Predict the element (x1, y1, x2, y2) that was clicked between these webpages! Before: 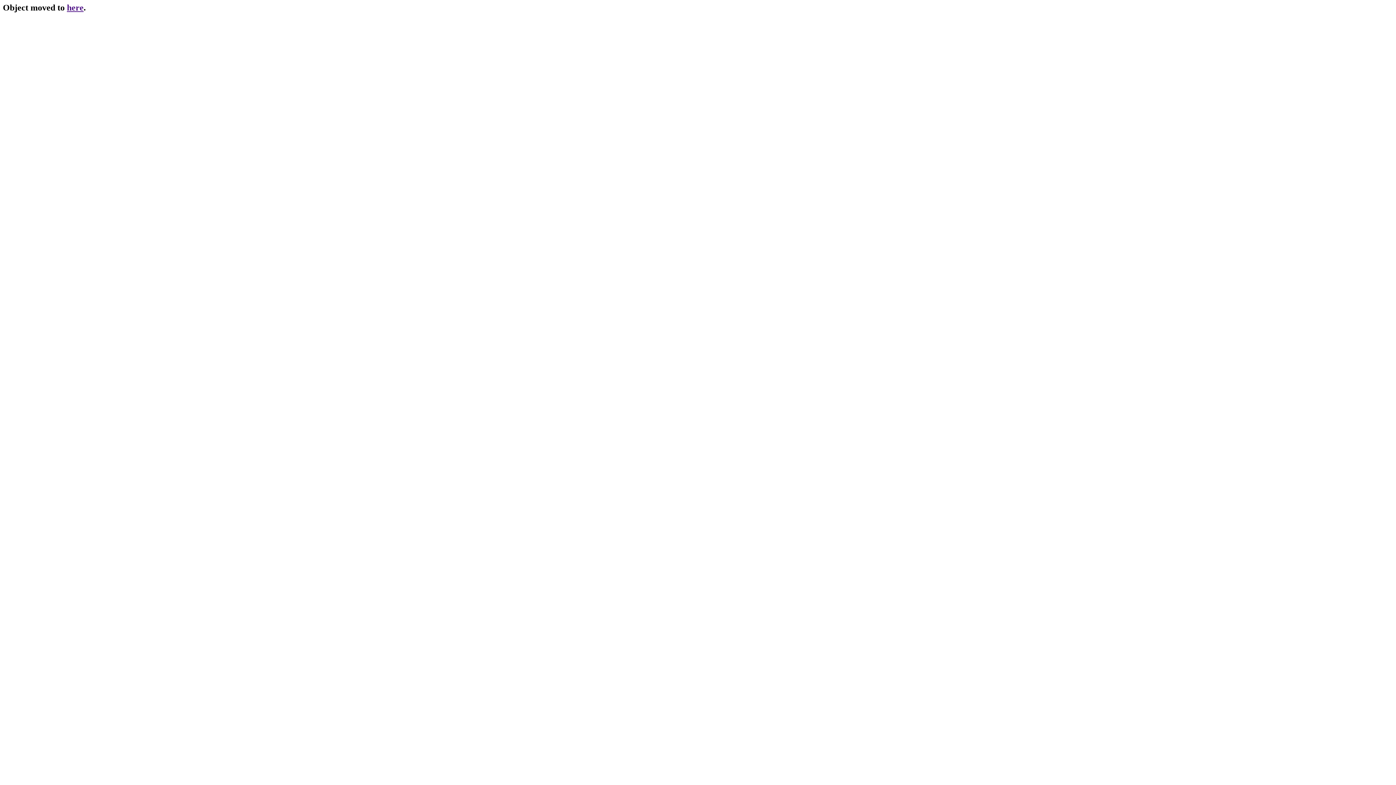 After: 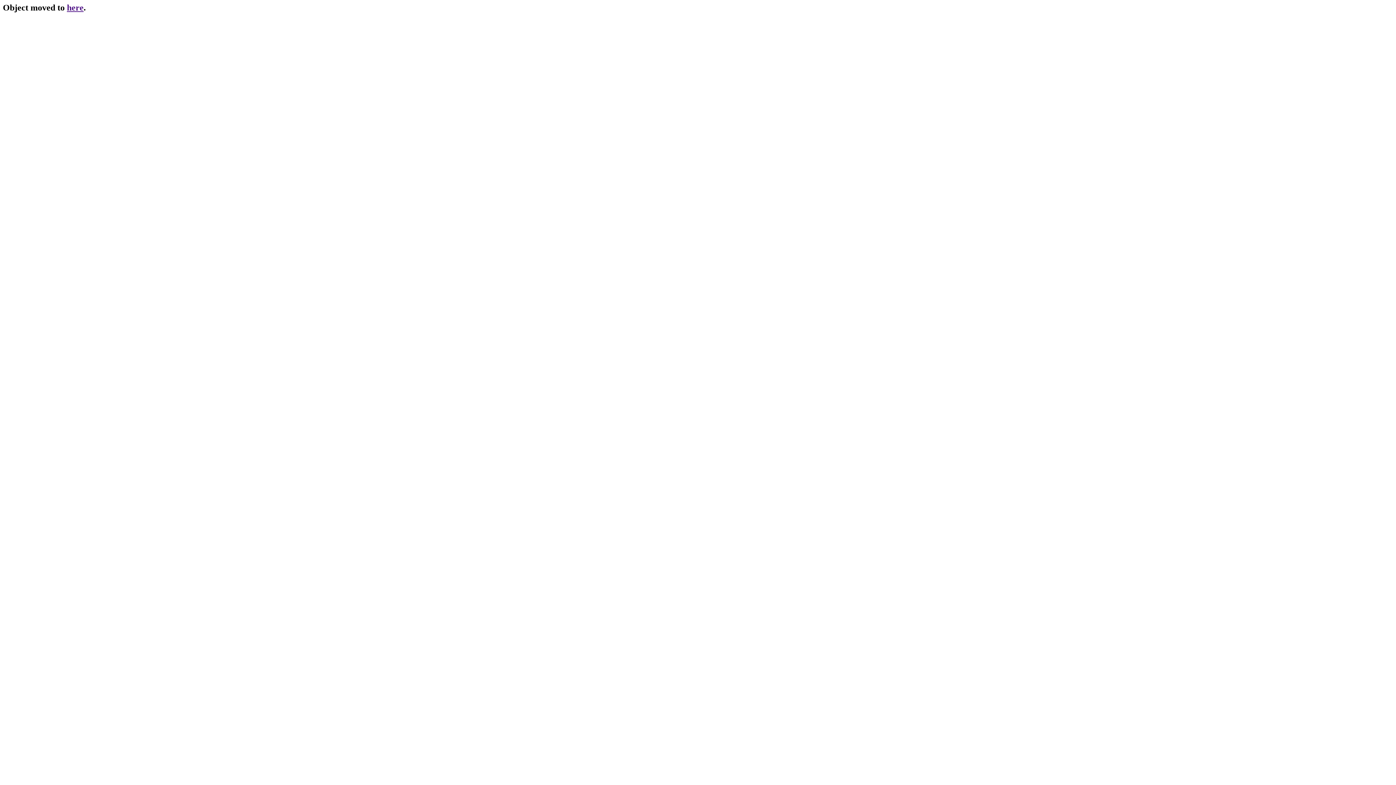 Action: bbox: (66, 2, 83, 12) label: here